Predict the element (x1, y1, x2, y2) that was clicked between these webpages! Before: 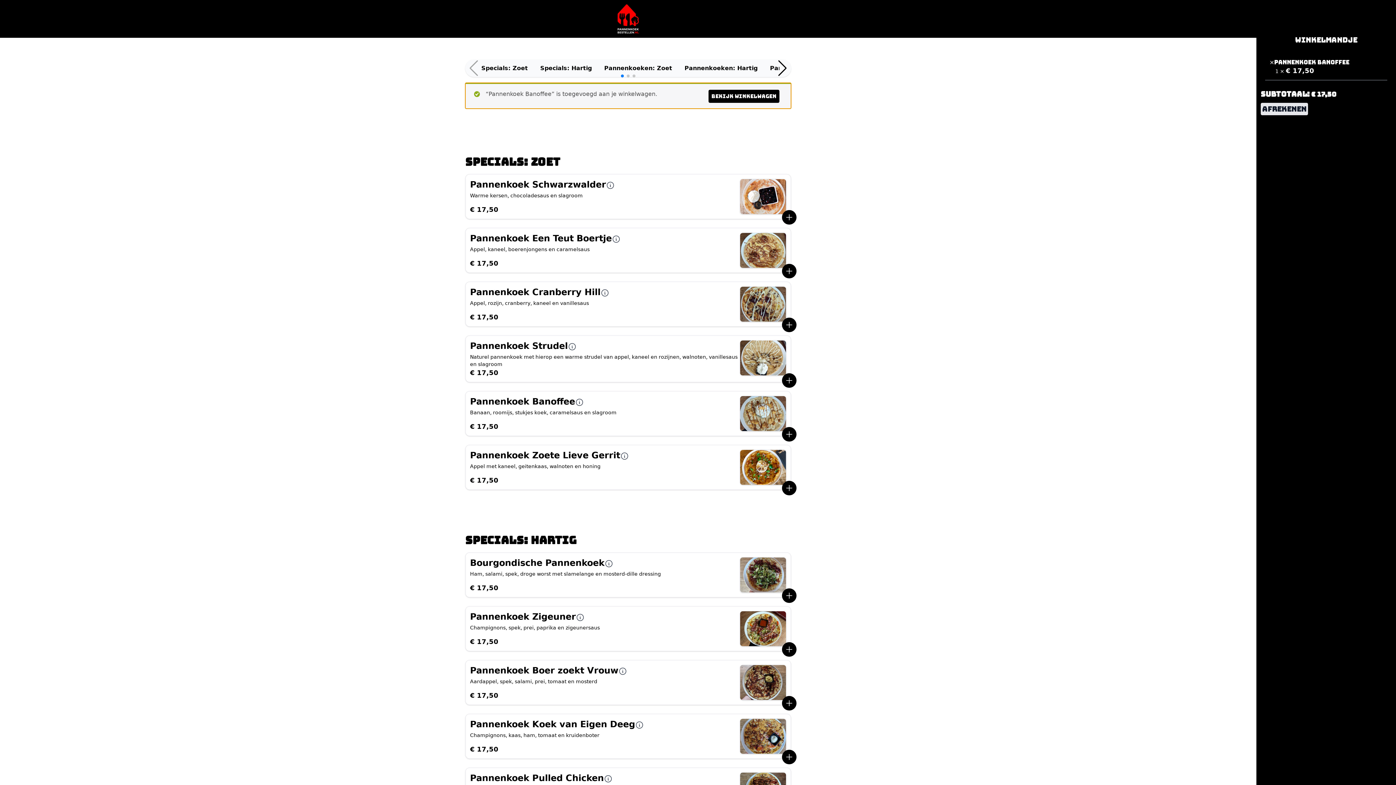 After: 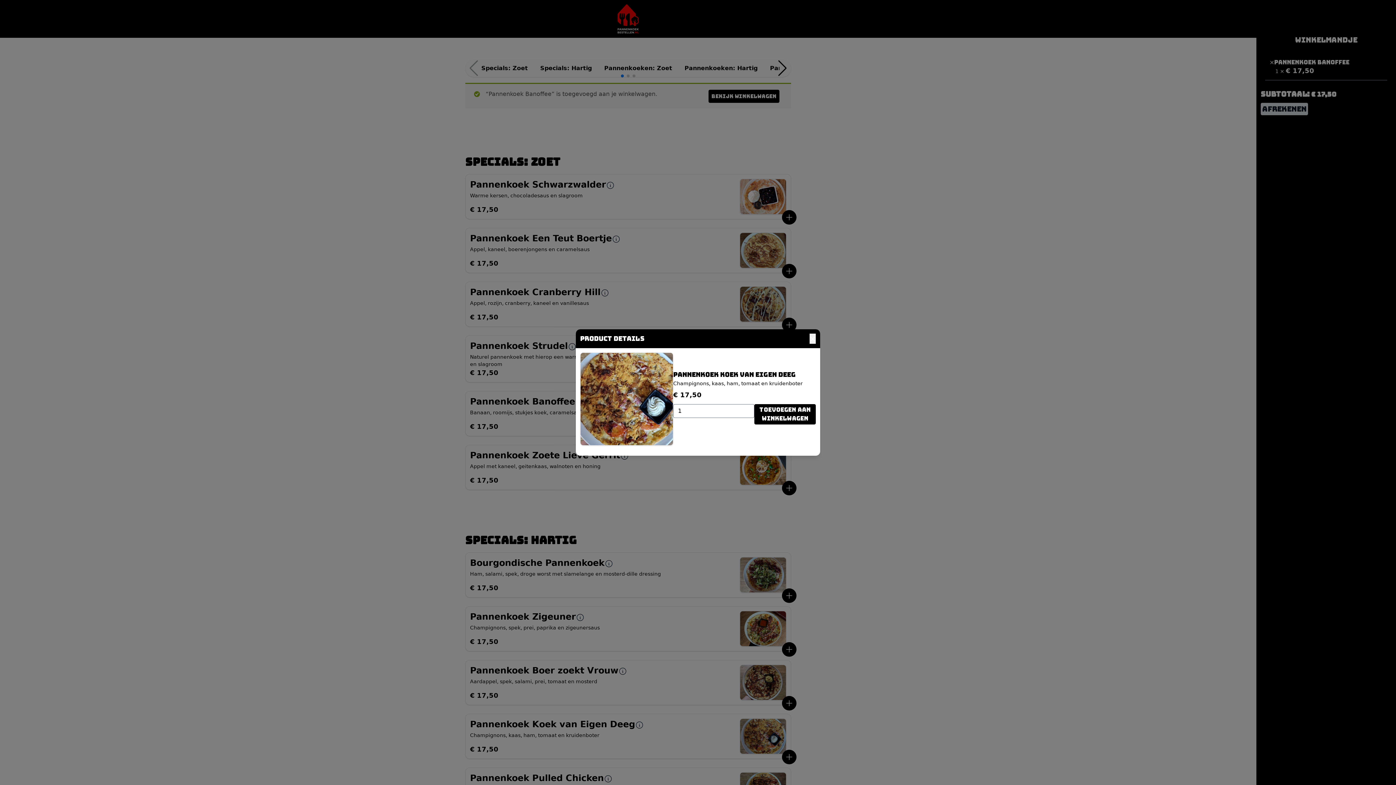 Action: bbox: (782, 750, 796, 764)